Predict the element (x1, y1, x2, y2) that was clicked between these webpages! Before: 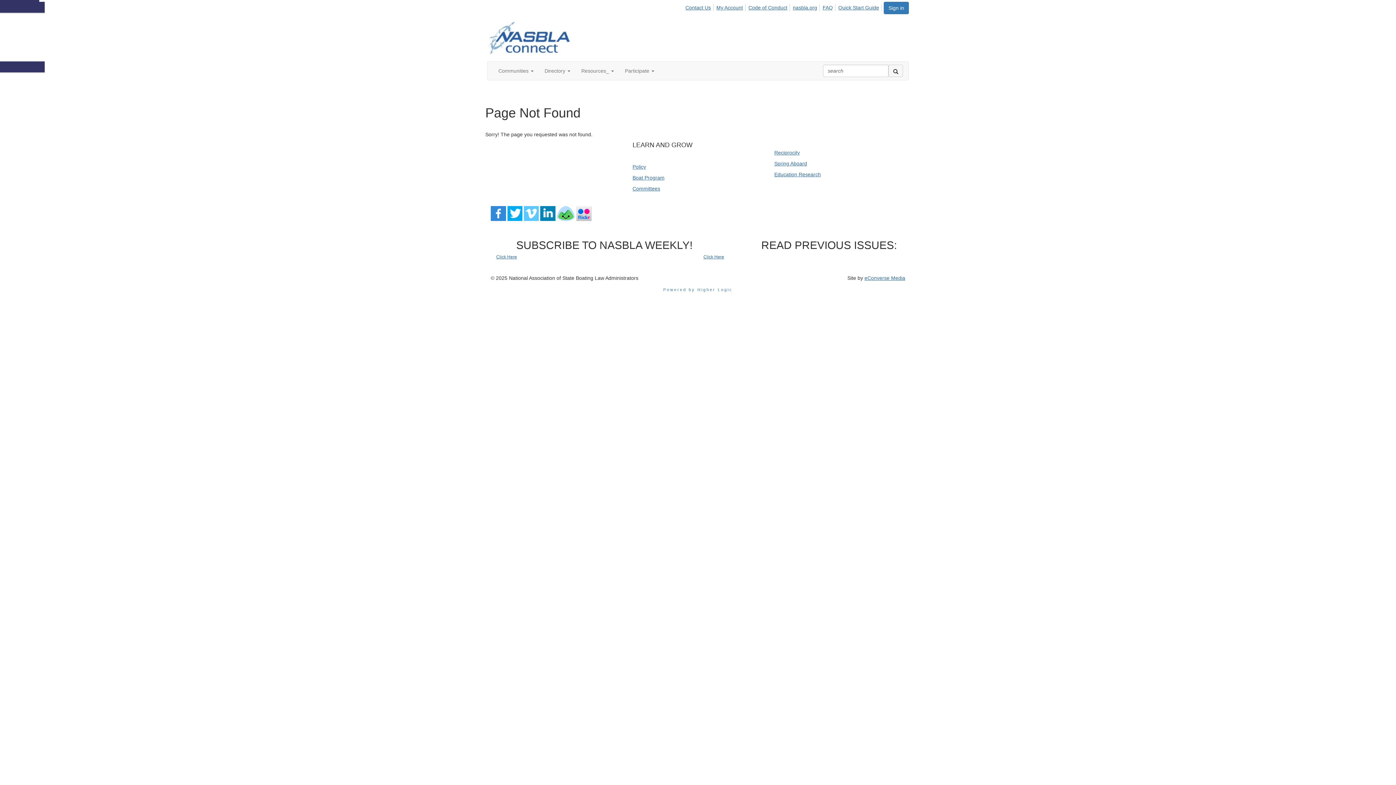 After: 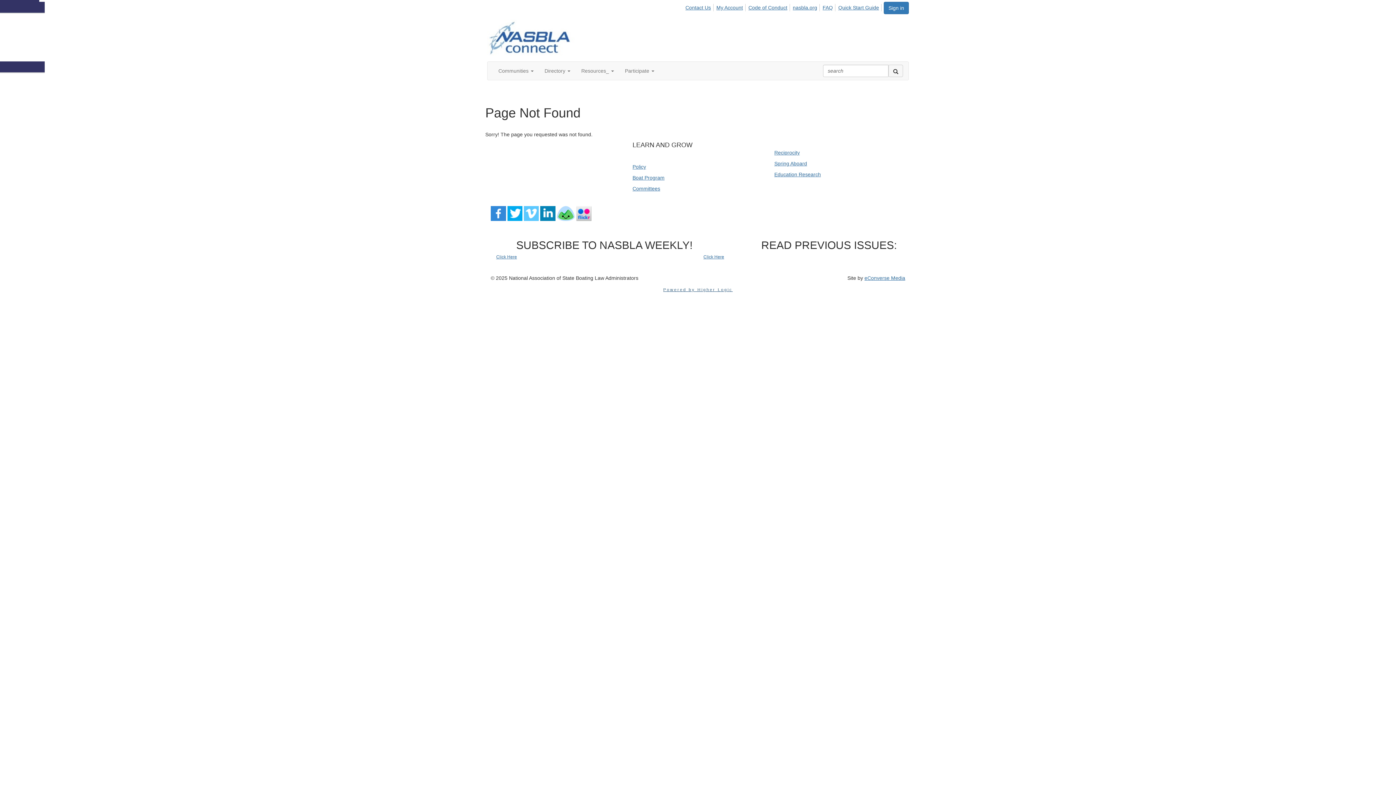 Action: bbox: (663, 287, 732, 292) label: Powered by Higher Logic